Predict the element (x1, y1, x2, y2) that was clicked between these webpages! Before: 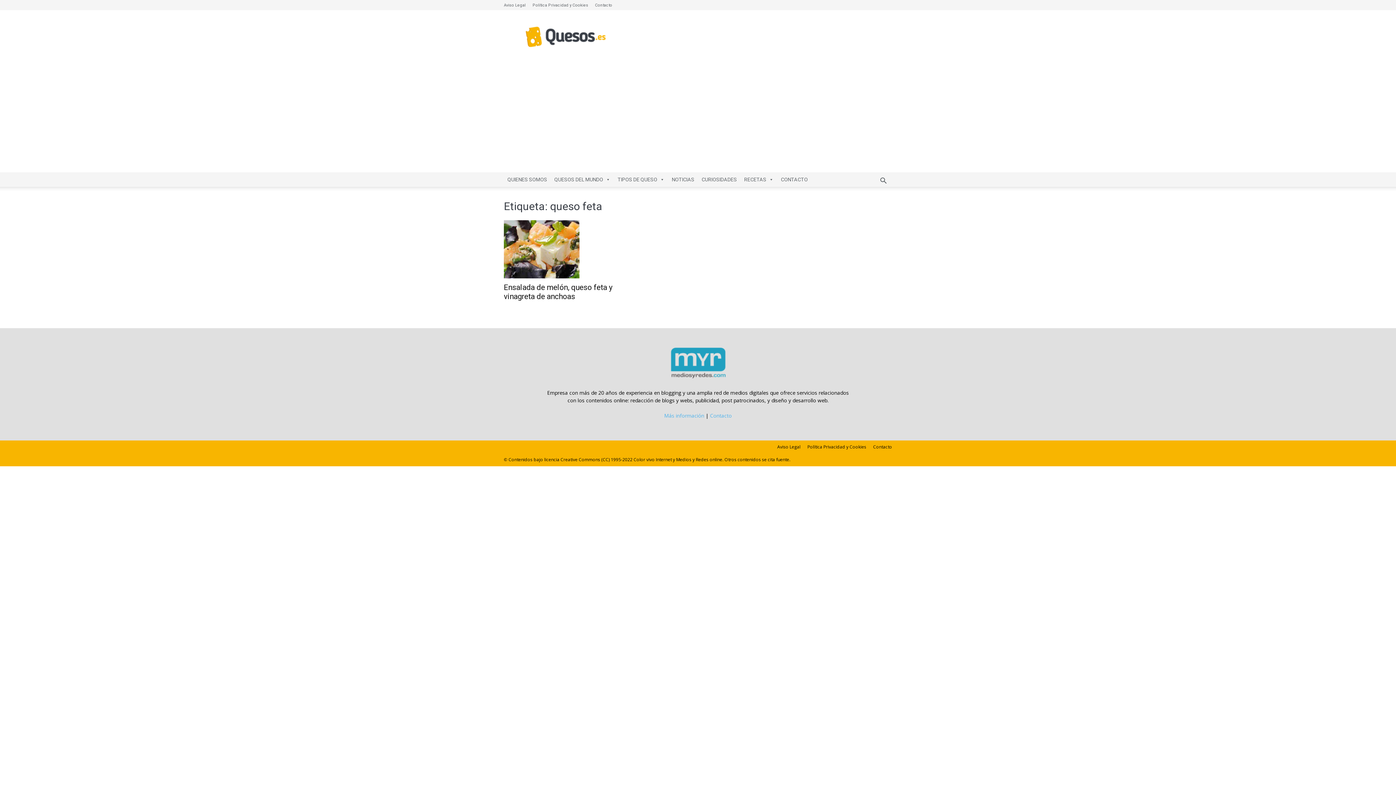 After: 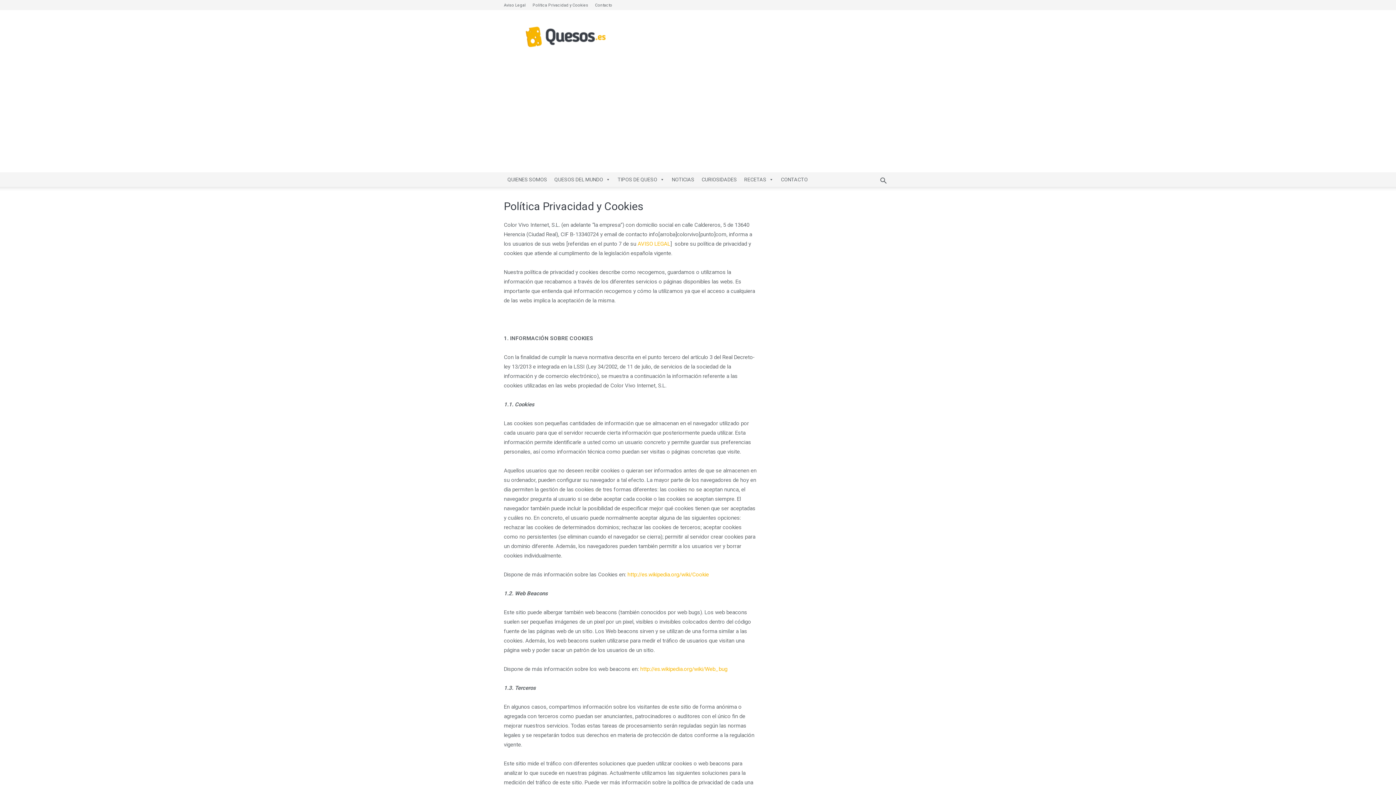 Action: bbox: (532, 2, 588, 7) label: Política Privacidad y Cookies